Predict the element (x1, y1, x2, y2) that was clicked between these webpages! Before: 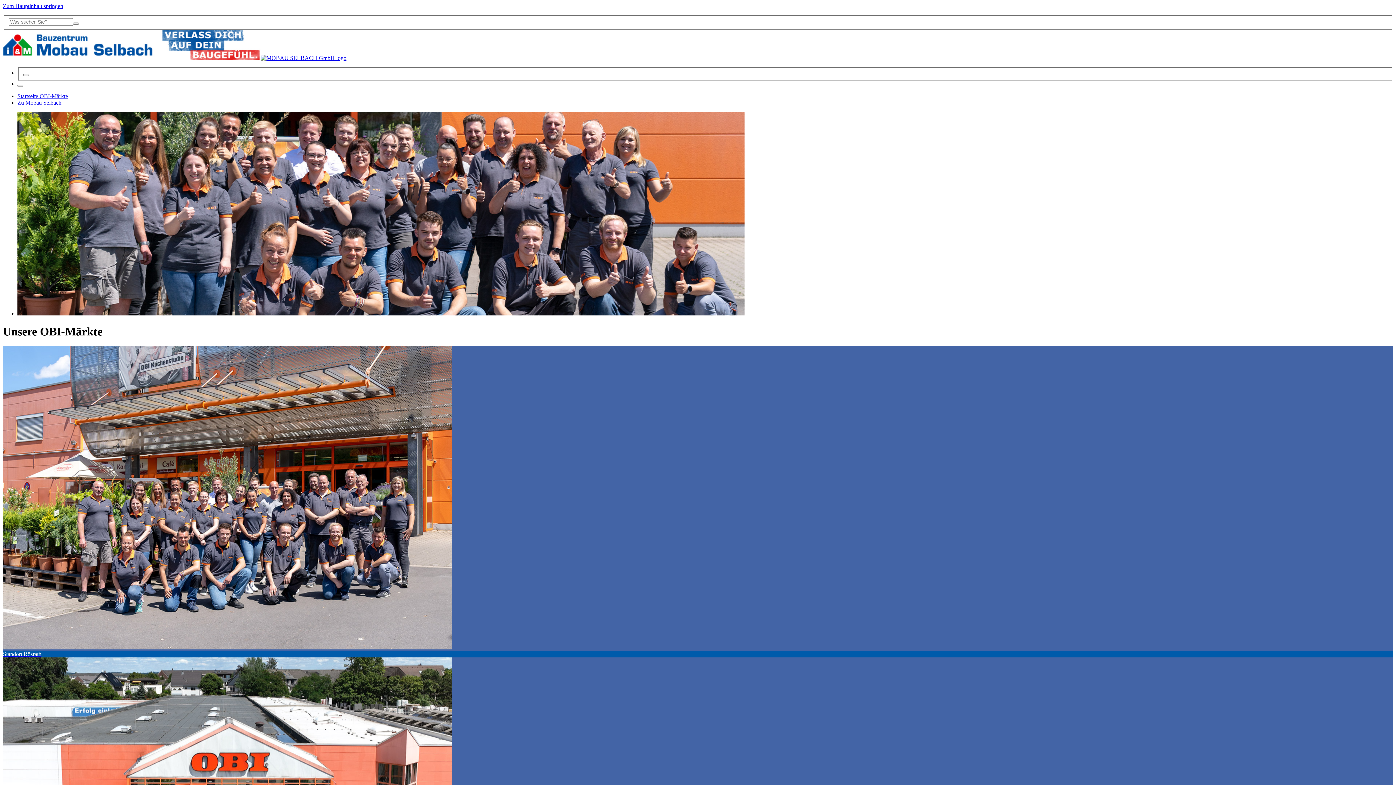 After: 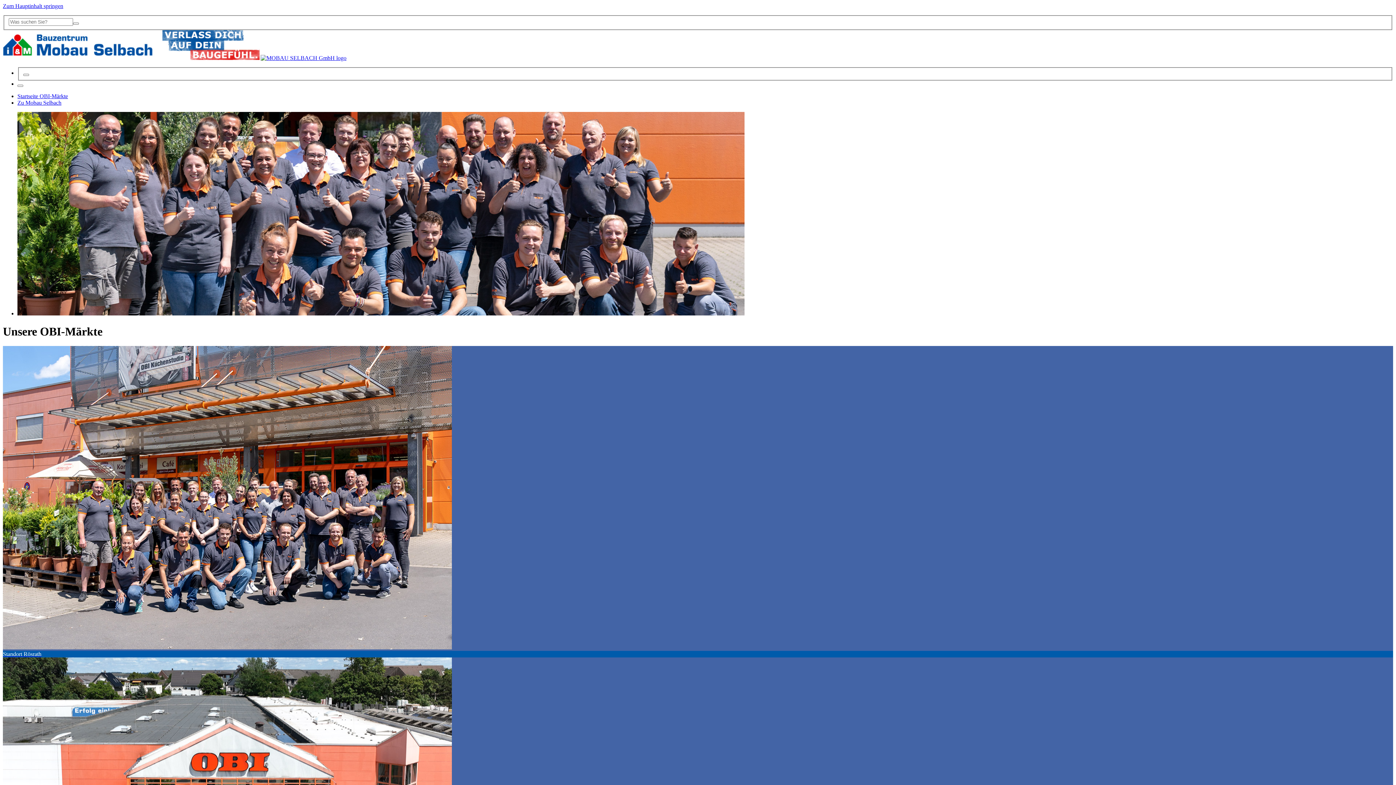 Action: bbox: (2, 54, 346, 60)